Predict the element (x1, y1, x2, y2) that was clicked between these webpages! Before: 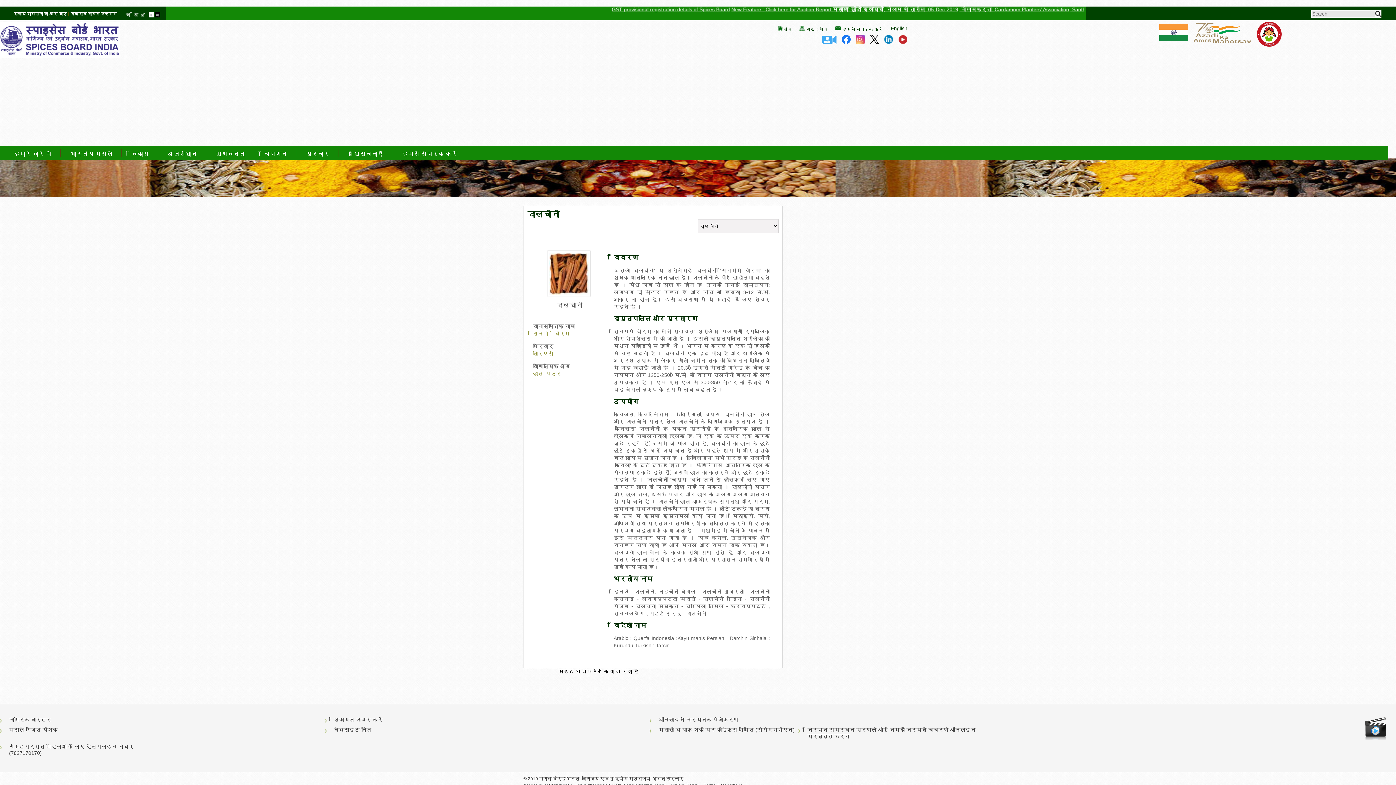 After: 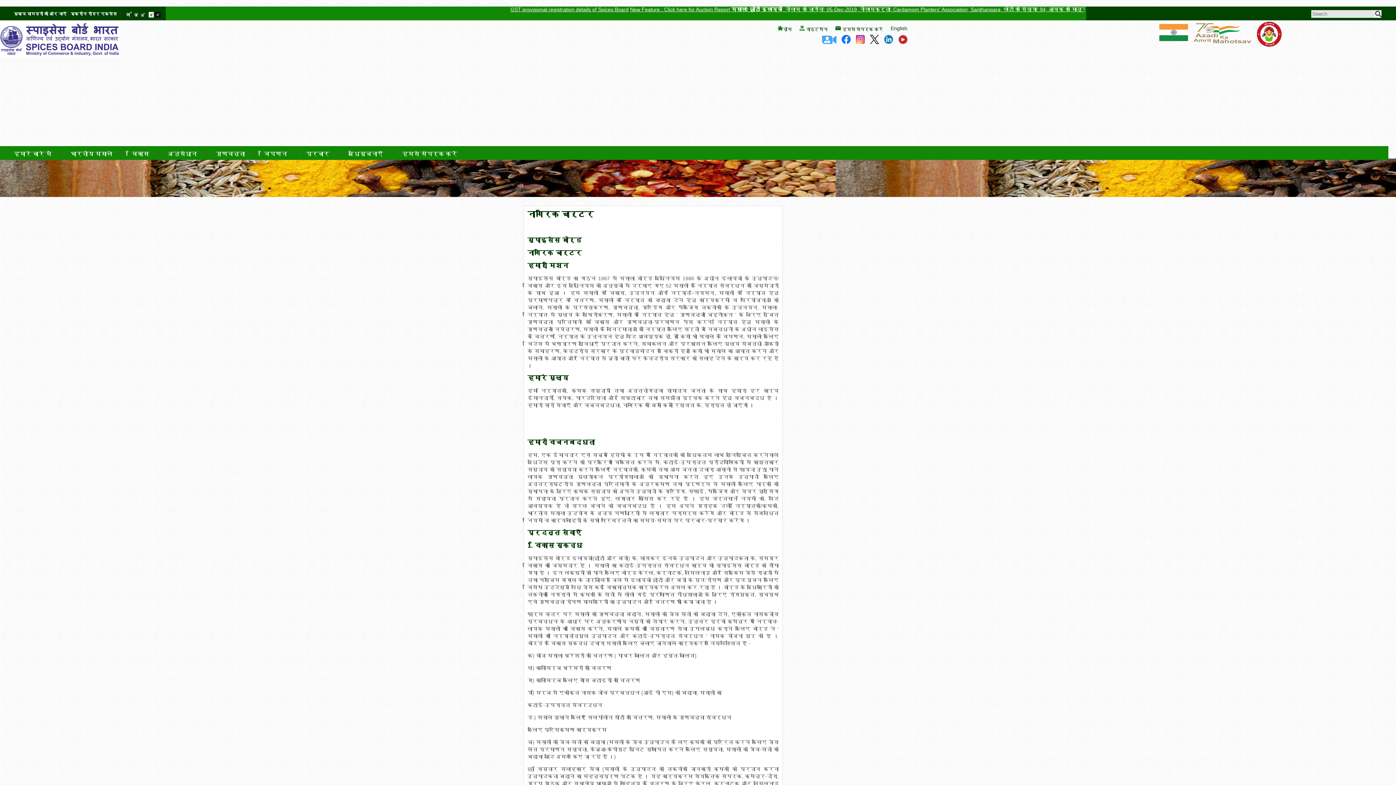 Action: label: नागरिक चार्टर bbox: (9, 717, 51, 723)